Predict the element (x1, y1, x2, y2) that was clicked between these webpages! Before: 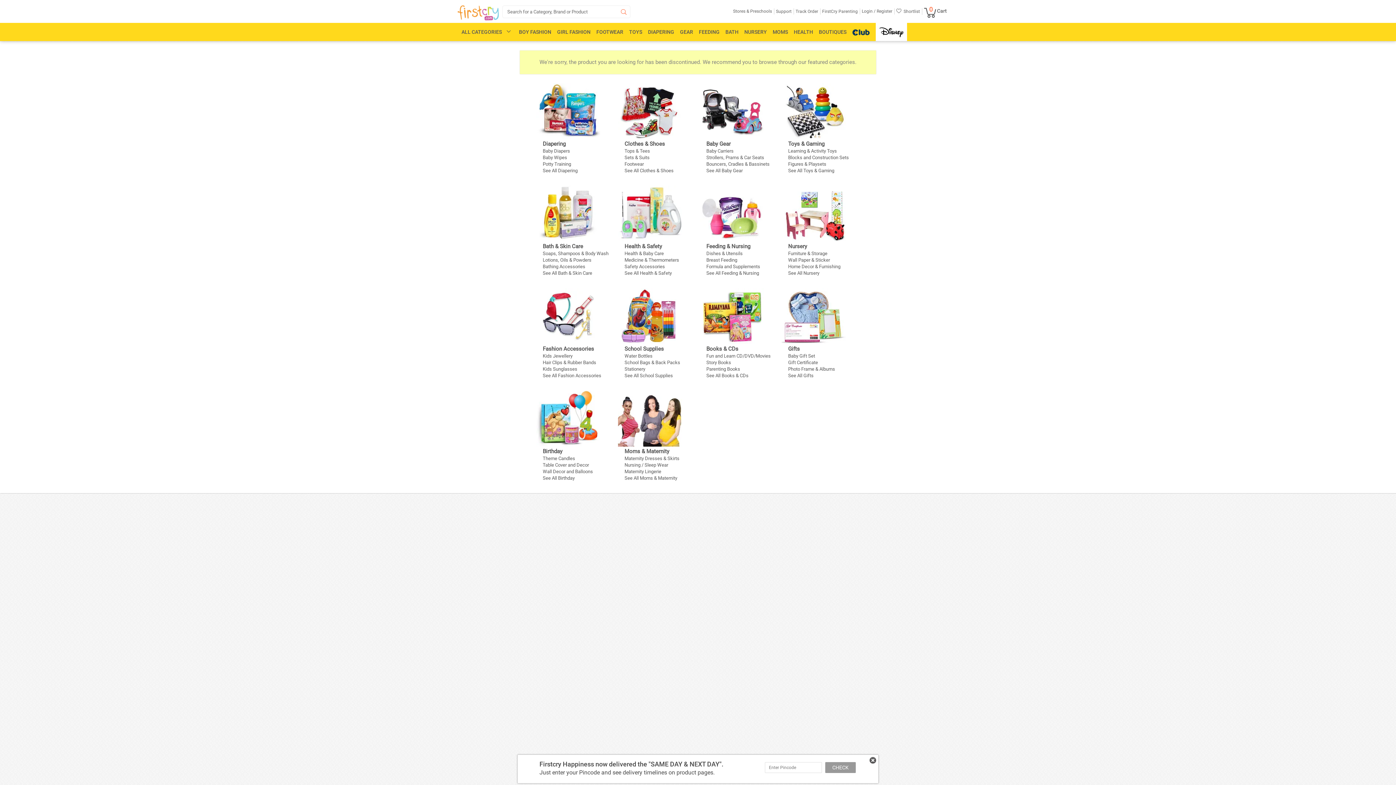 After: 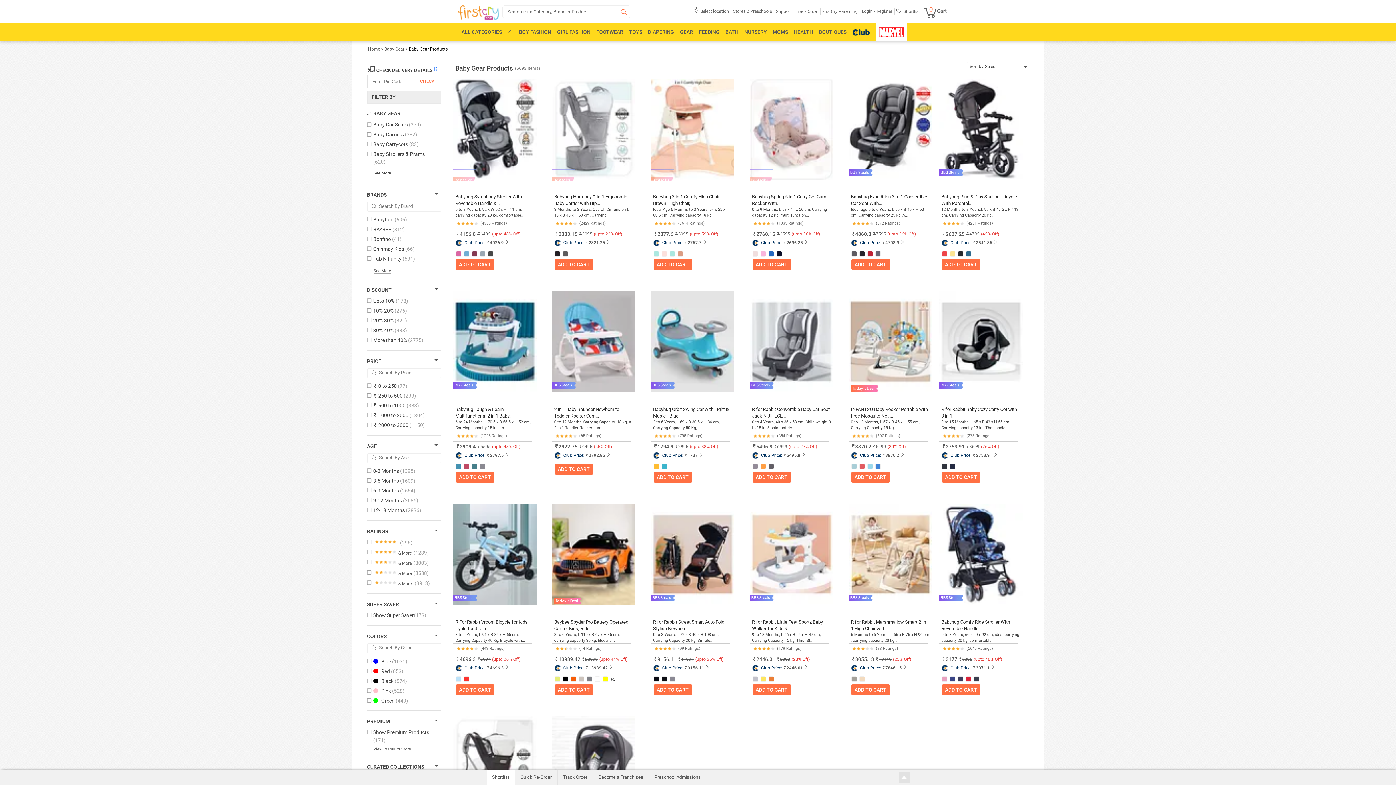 Action: bbox: (706, 168, 742, 173) label: See All Baby Gear